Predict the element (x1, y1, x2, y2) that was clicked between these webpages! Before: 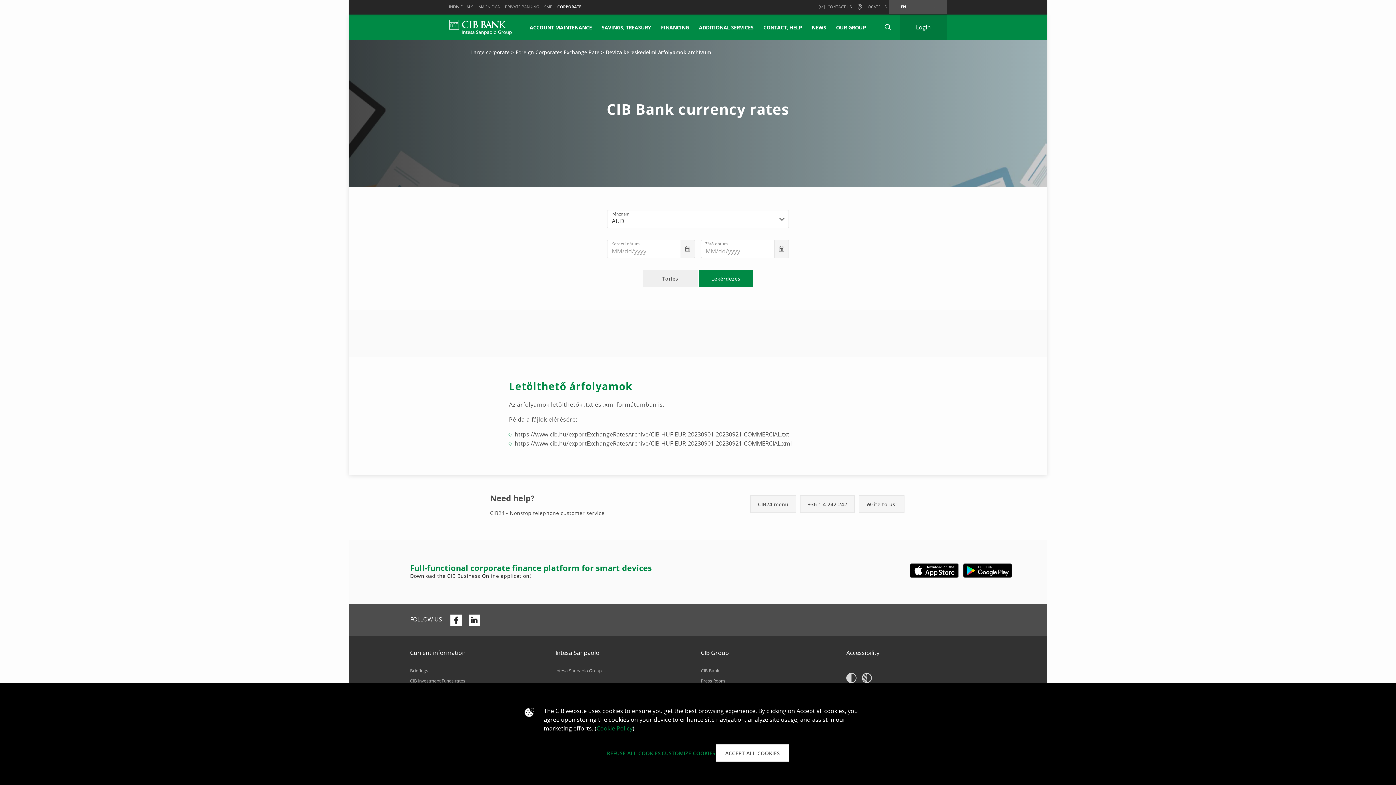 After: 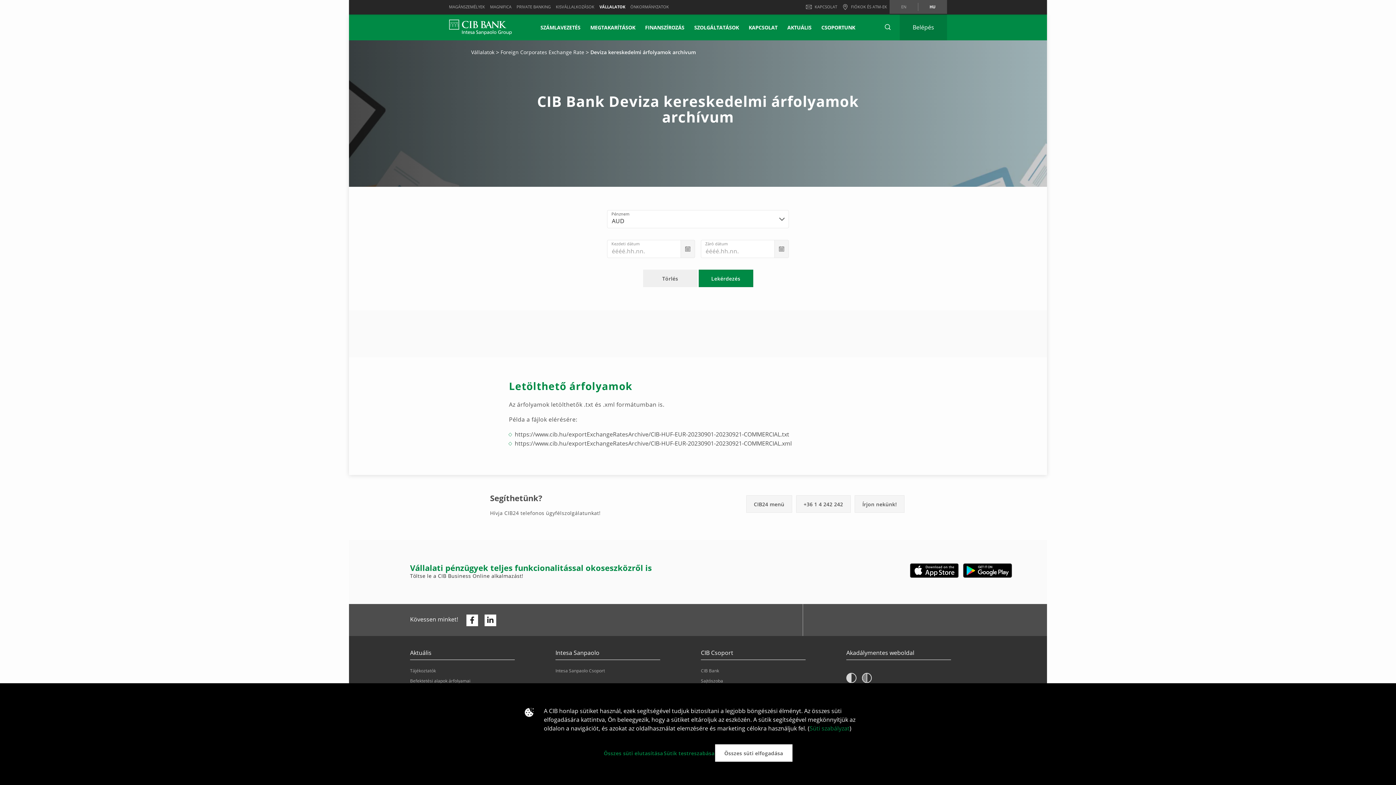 Action: bbox: (918, 0, 947, 13) label: HU